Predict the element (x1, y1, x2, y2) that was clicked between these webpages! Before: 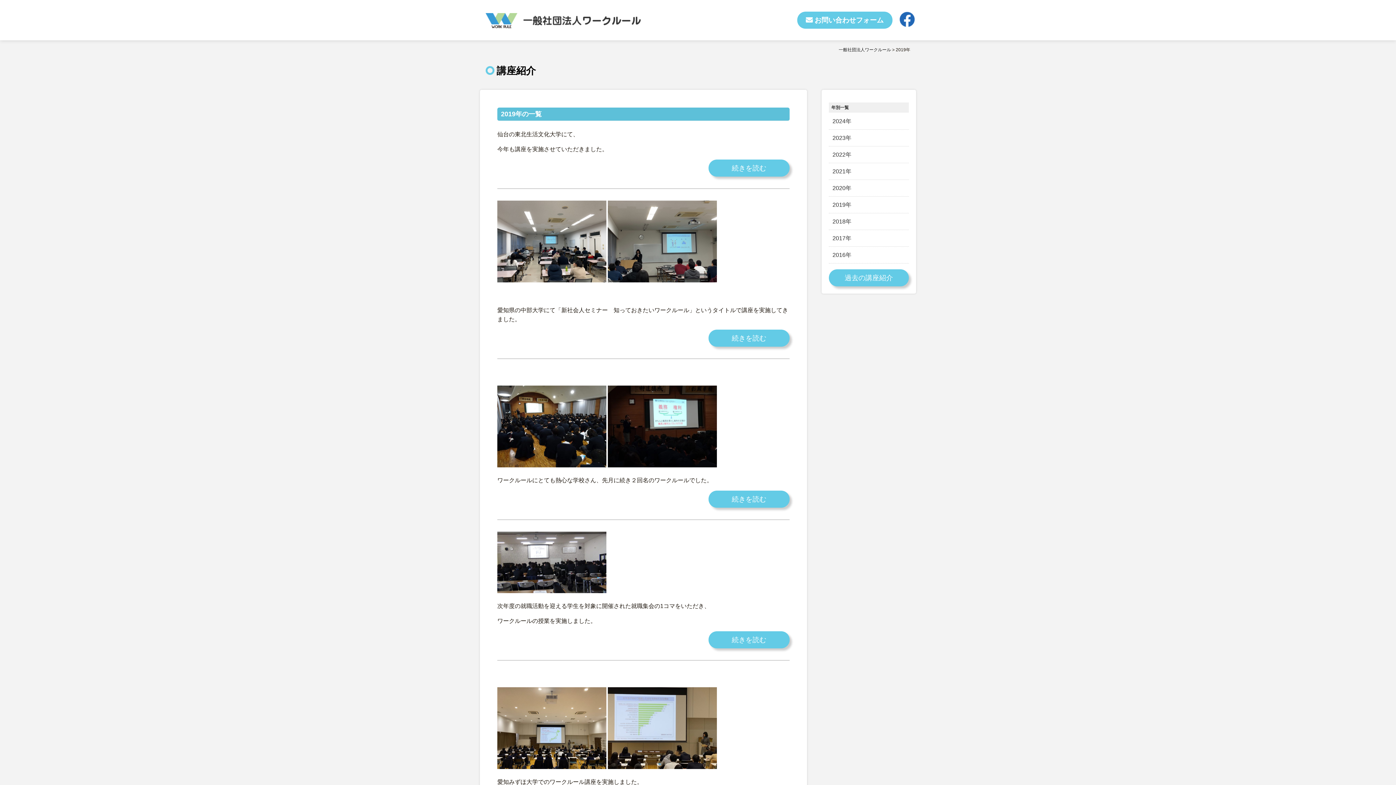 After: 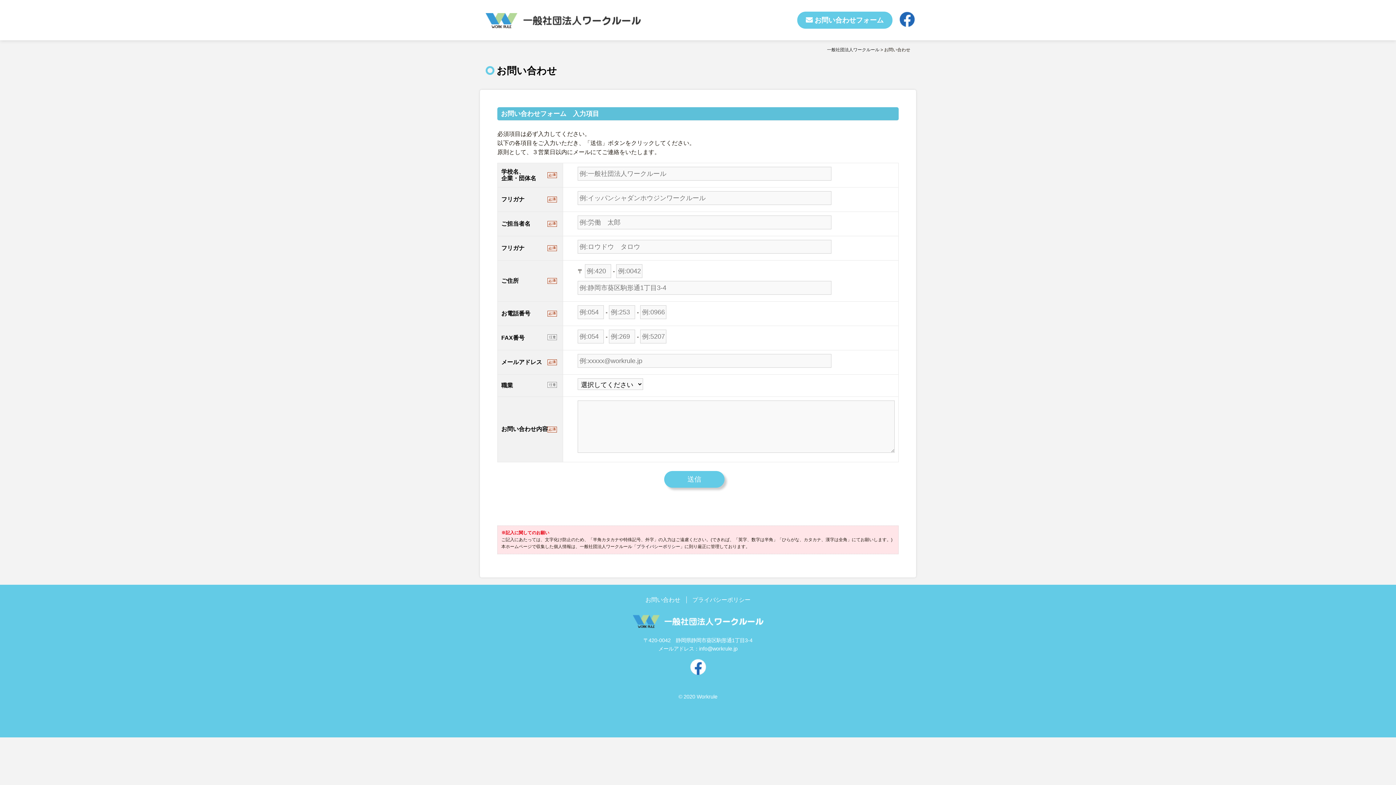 Action: bbox: (797, 11, 892, 28) label:  お問い合わせフォーム